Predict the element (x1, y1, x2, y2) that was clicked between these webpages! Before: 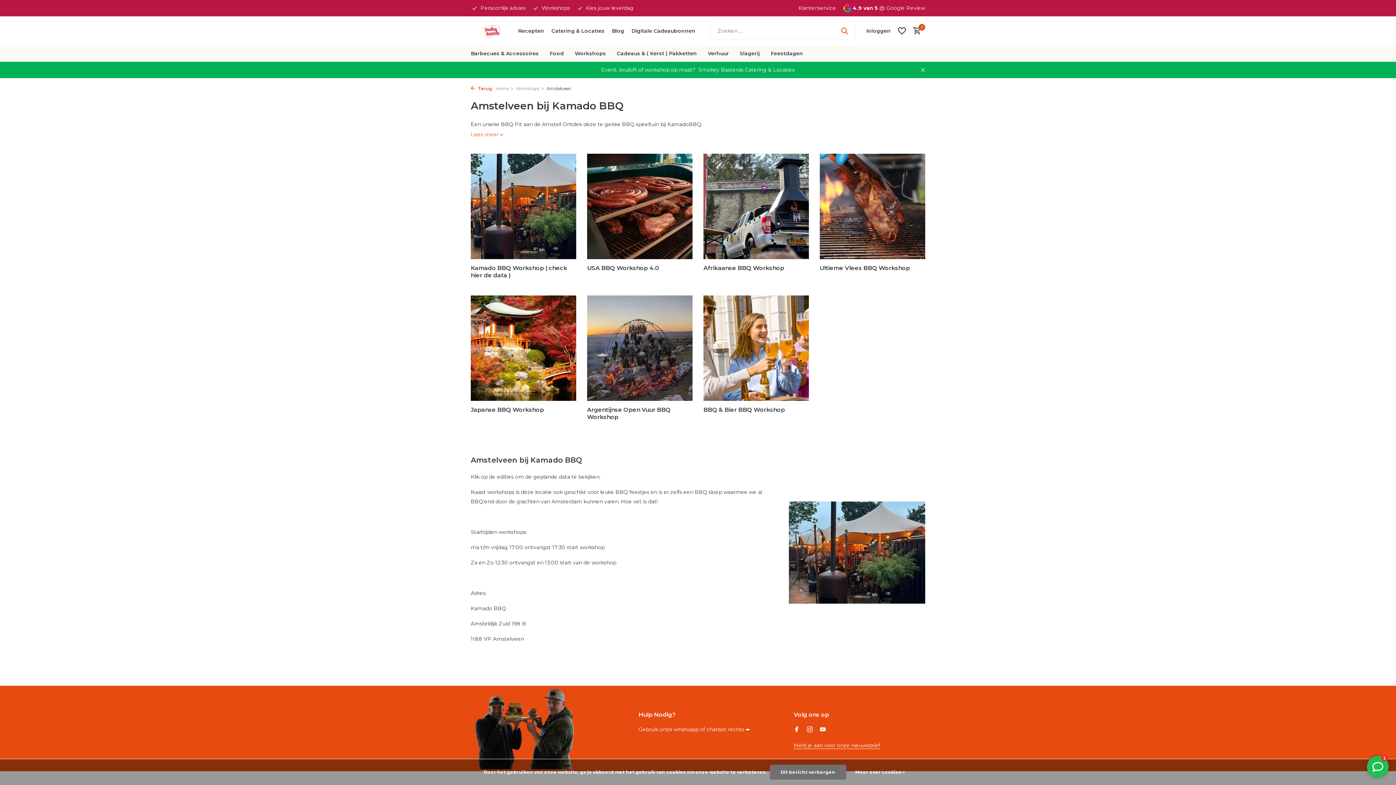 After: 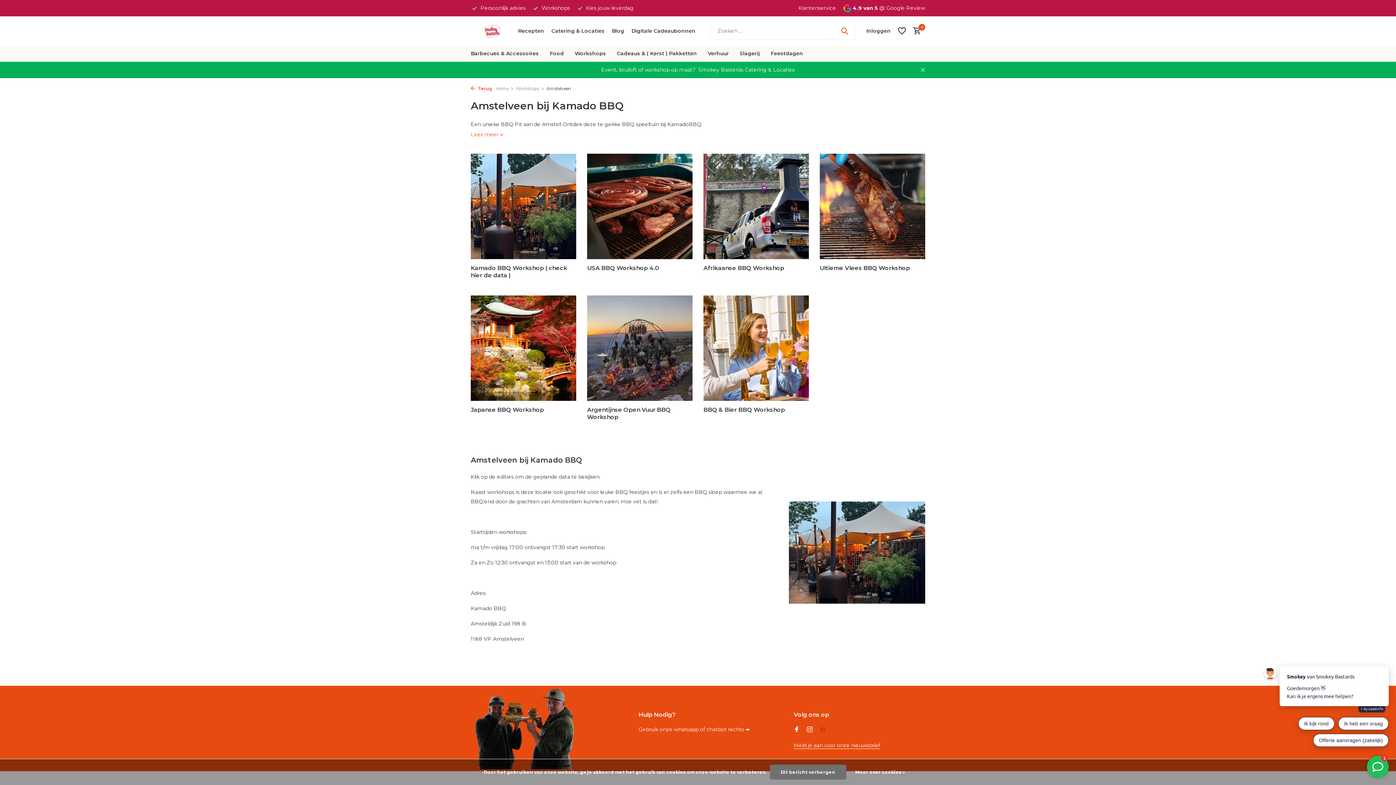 Action: label: Youtube bbox: (820, 726, 825, 734)